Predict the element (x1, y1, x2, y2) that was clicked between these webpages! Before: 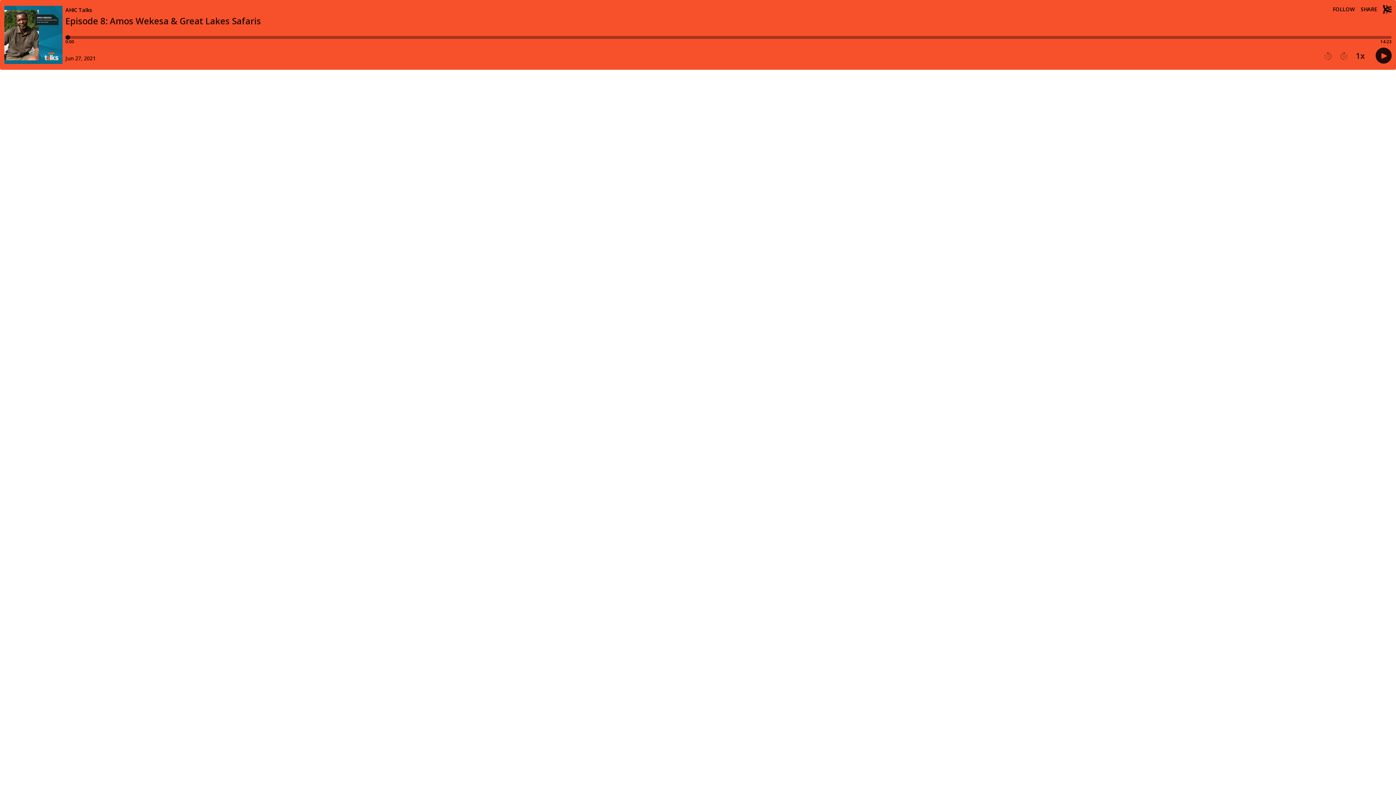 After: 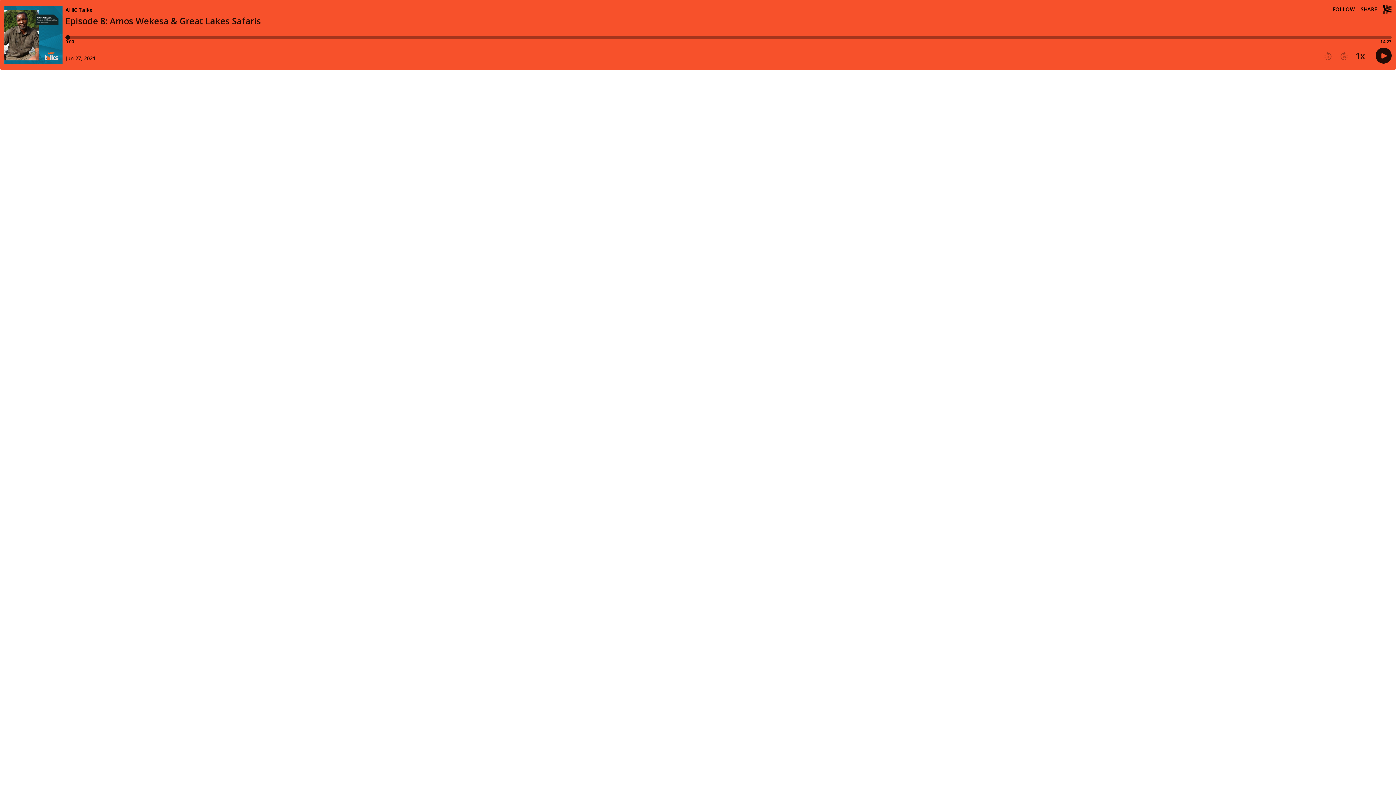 Action: label: Play next episode bbox: (1340, 51, 1348, 60)